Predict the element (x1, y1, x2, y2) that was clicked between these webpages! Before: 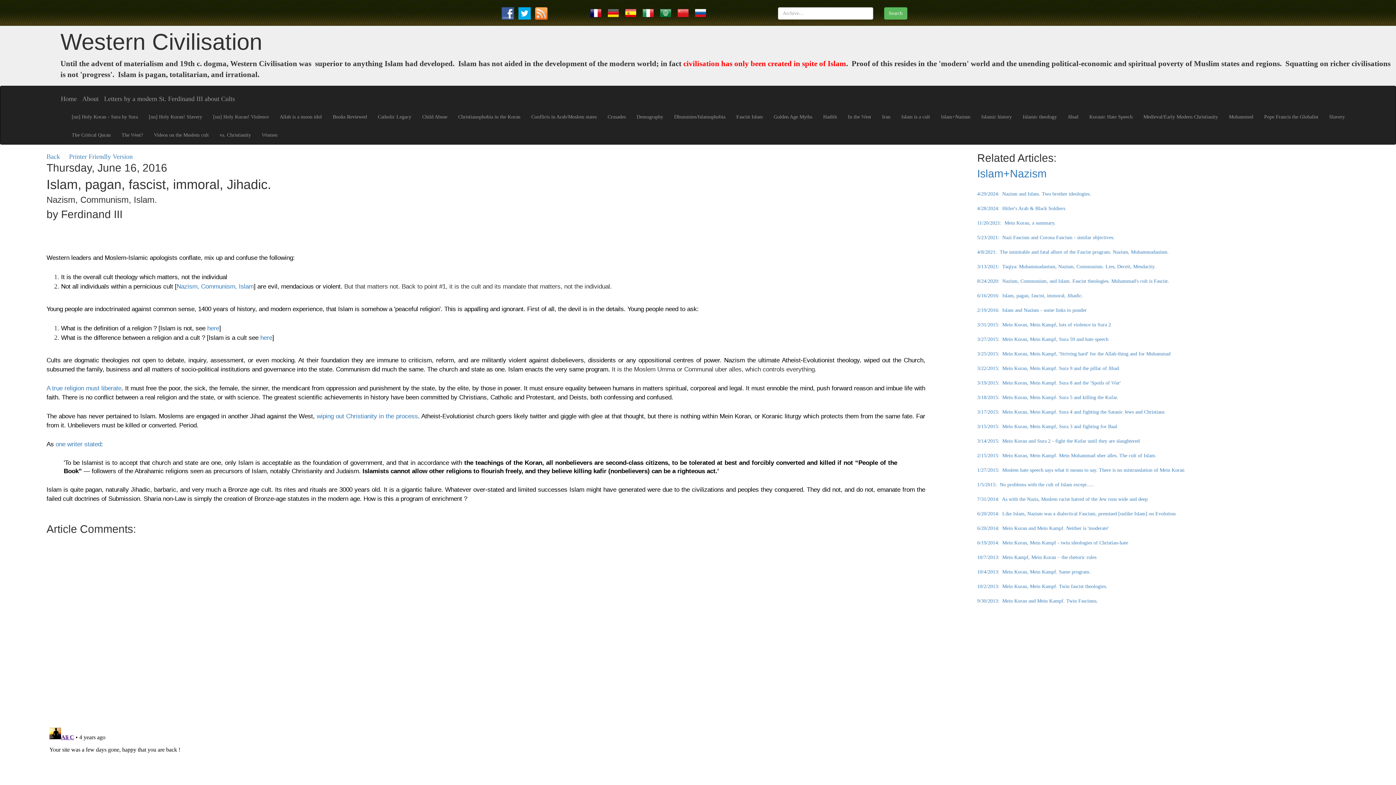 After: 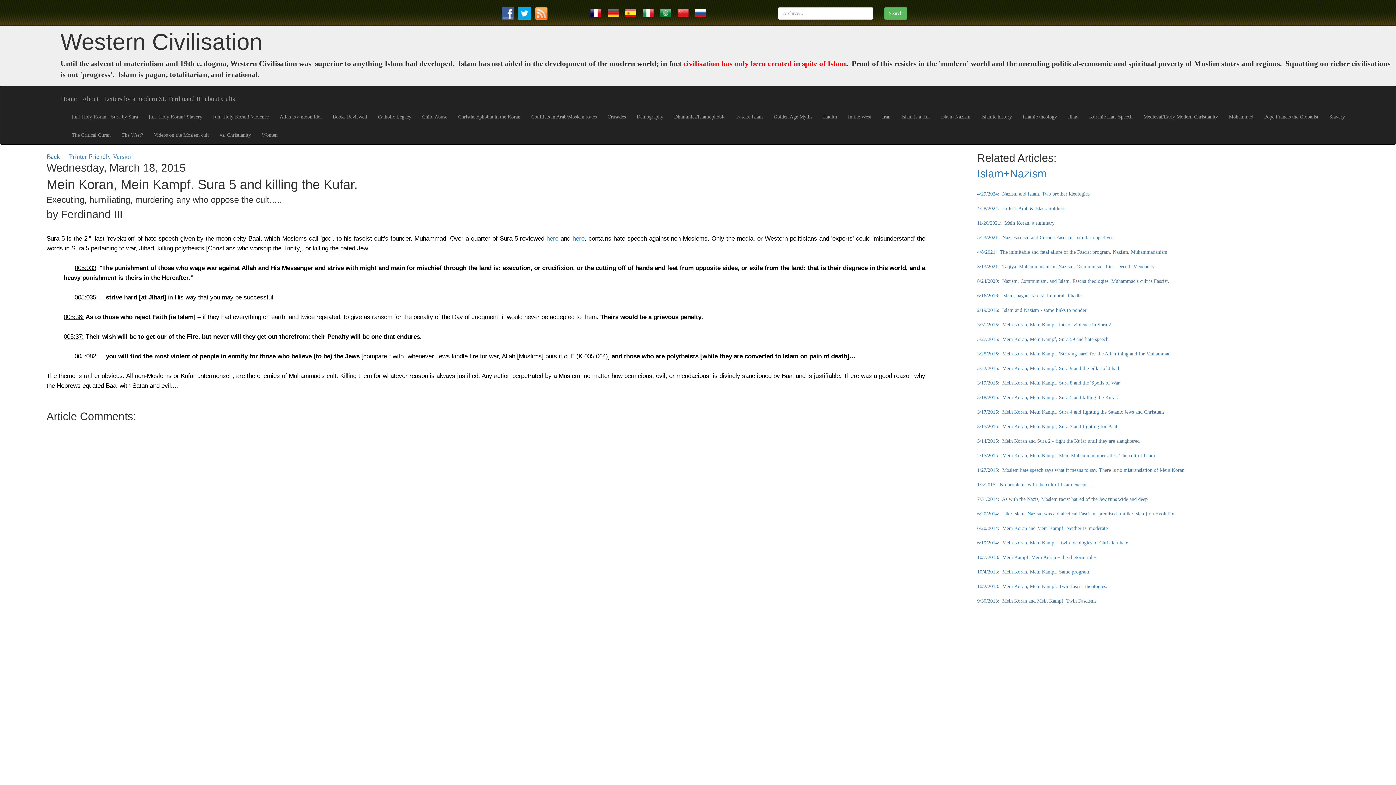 Action: label: 3/18/2015:  Mein Koran, Mein Kampf. Sura 5 and killing the Kufar. bbox: (977, 394, 1118, 400)